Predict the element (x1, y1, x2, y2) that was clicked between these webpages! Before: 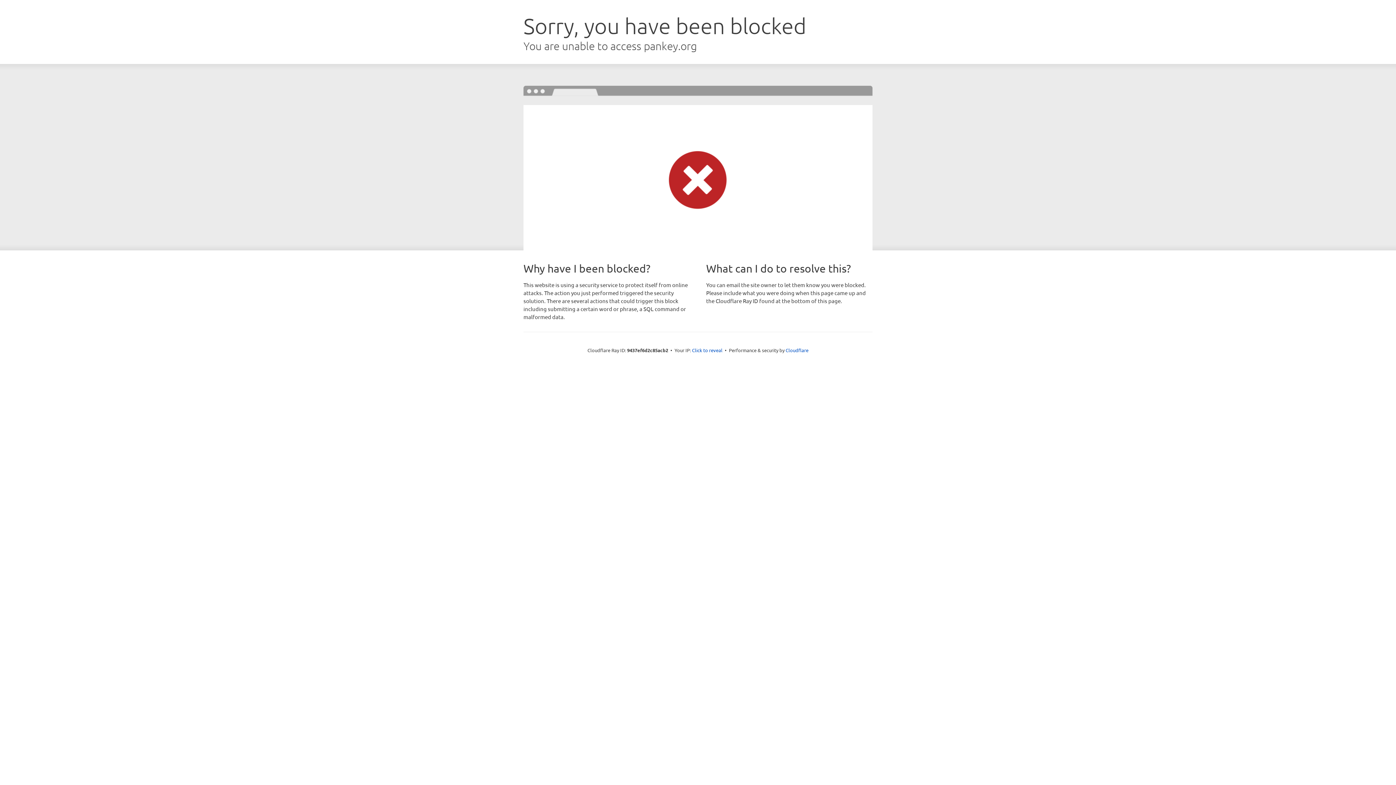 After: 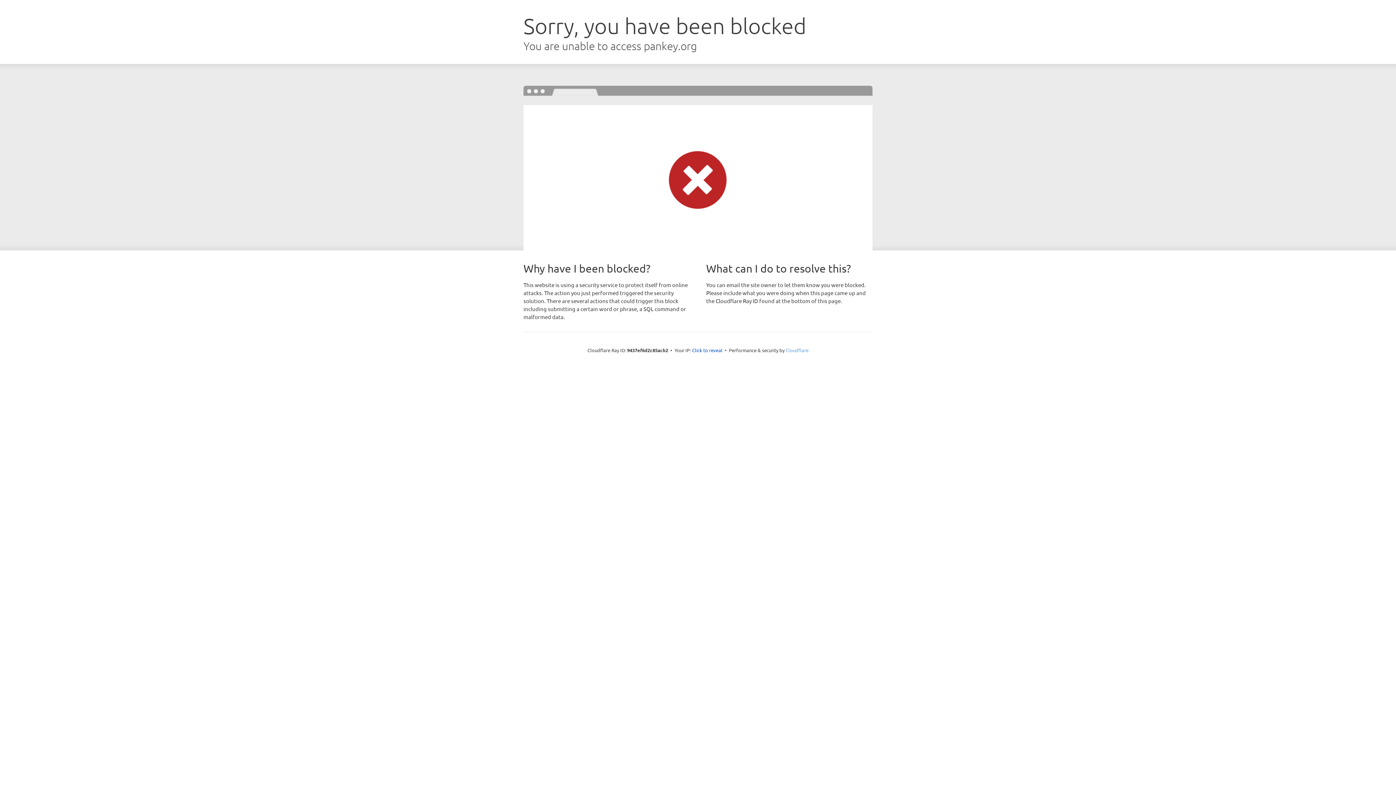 Action: bbox: (785, 347, 808, 353) label: Cloudflare